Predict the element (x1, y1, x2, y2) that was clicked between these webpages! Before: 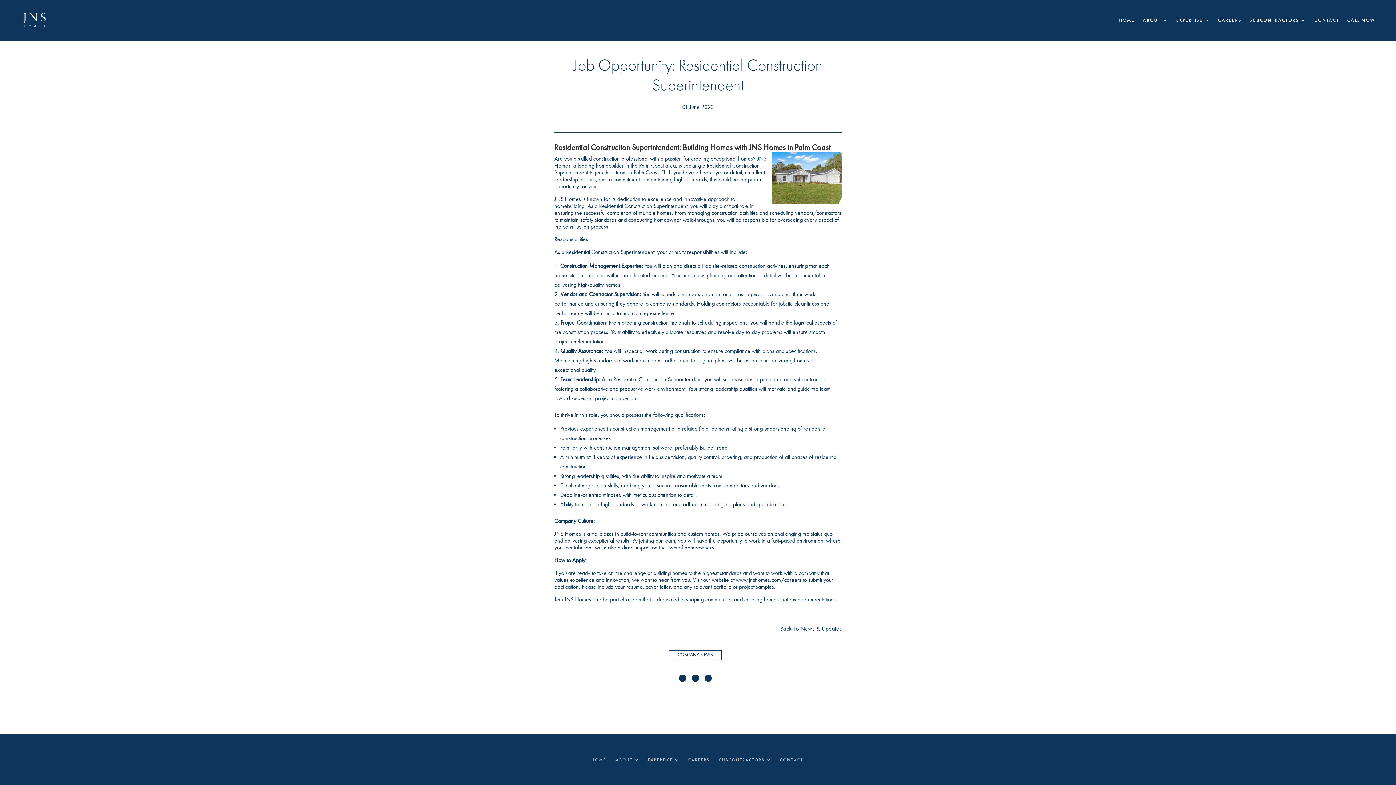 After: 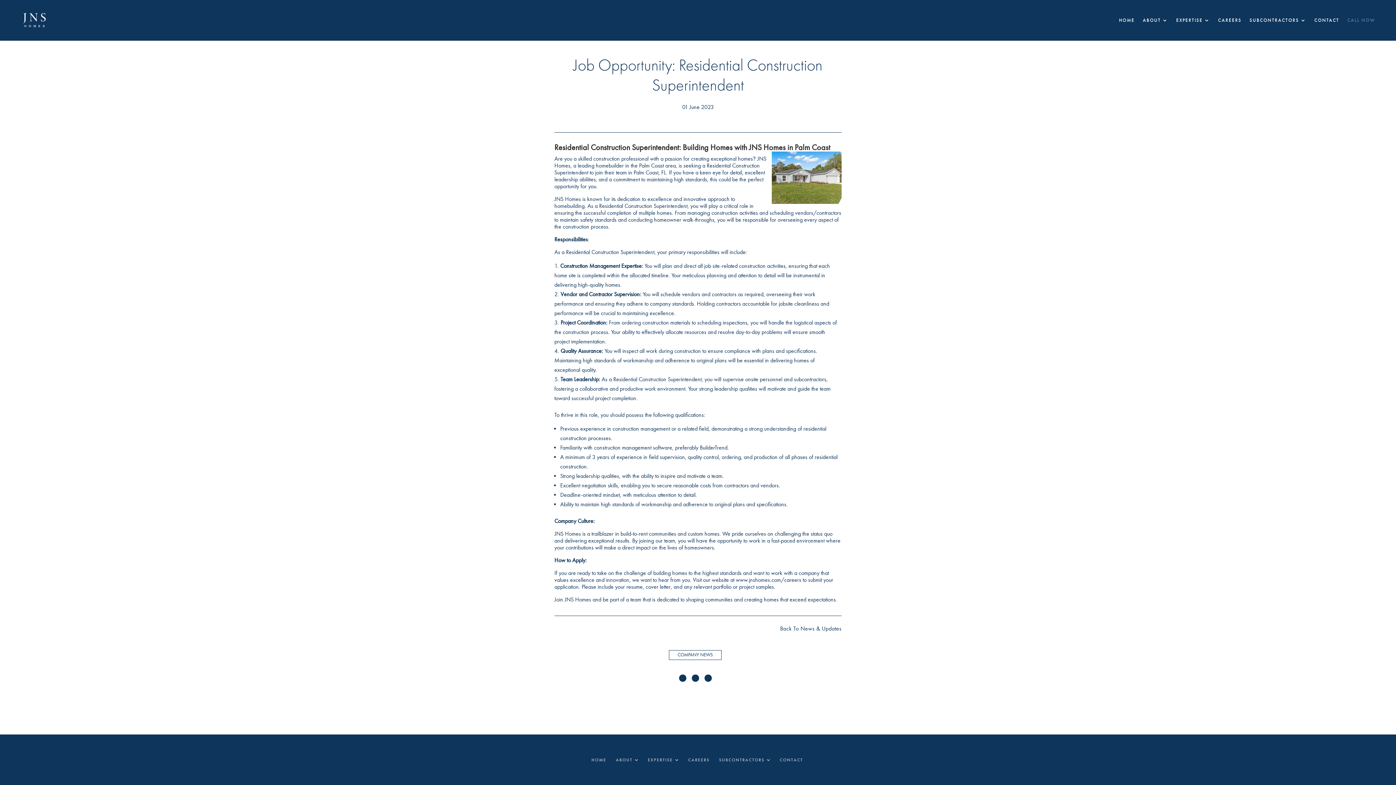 Action: bbox: (1347, 17, 1375, 25) label: CALL NOW